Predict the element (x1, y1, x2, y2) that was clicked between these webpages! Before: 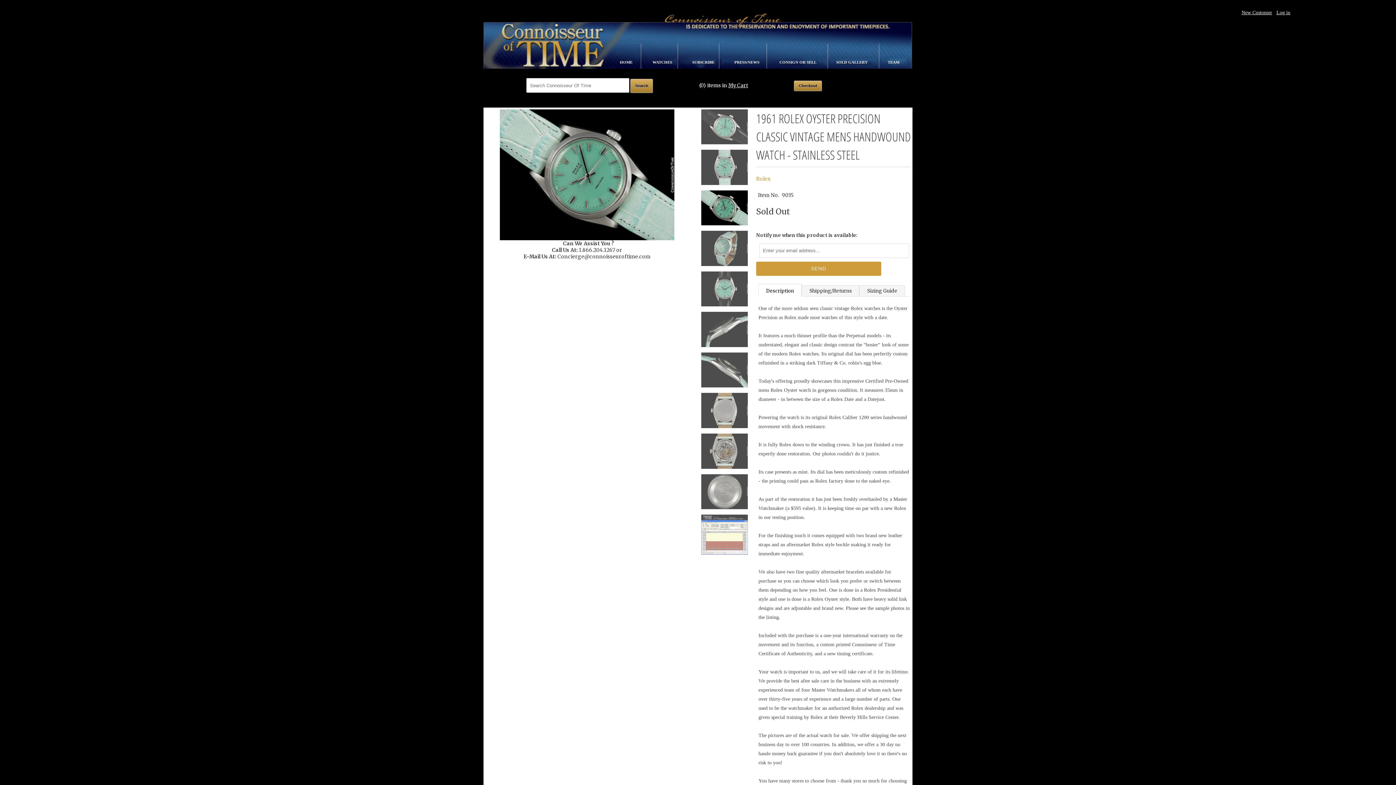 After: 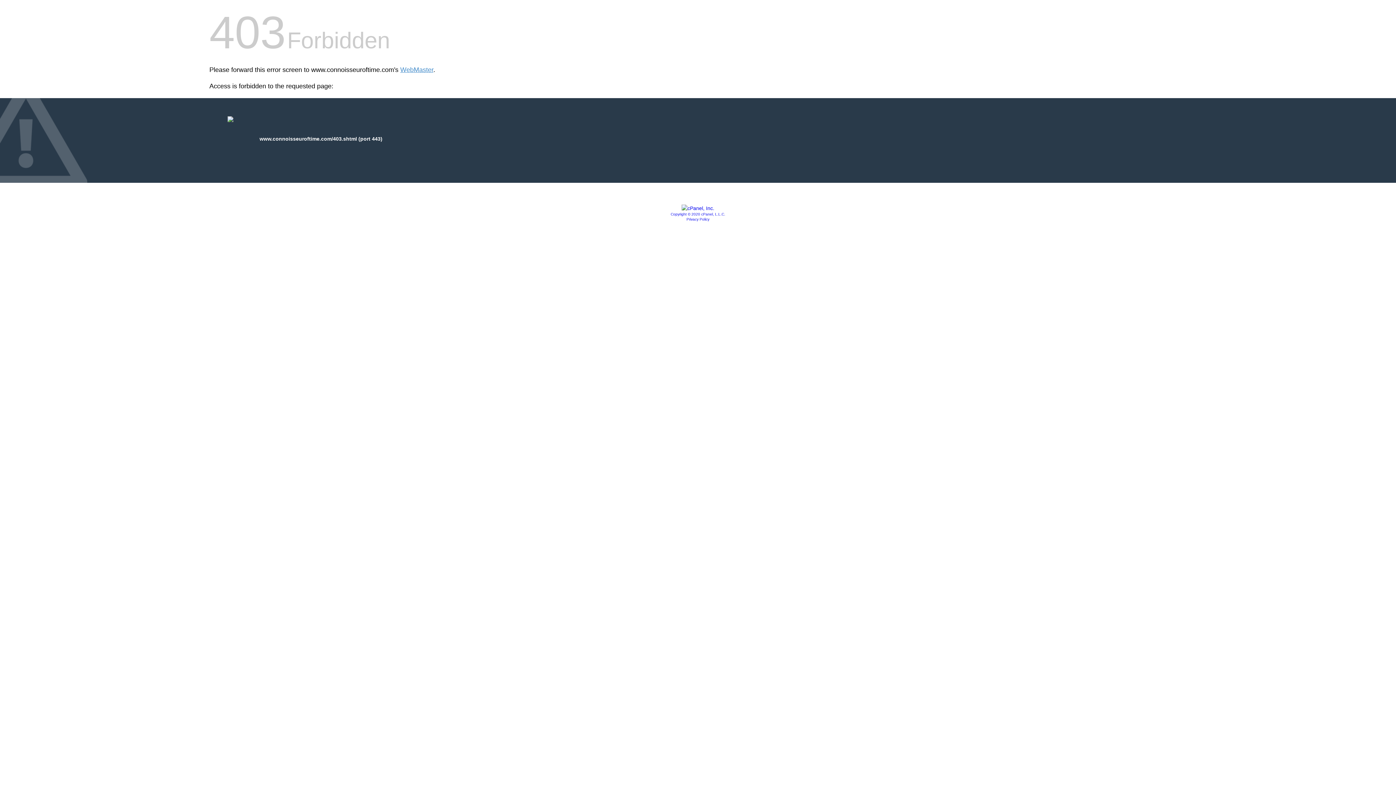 Action: bbox: (779, 50, 817, 64) label: CONSIGN OR SELL 